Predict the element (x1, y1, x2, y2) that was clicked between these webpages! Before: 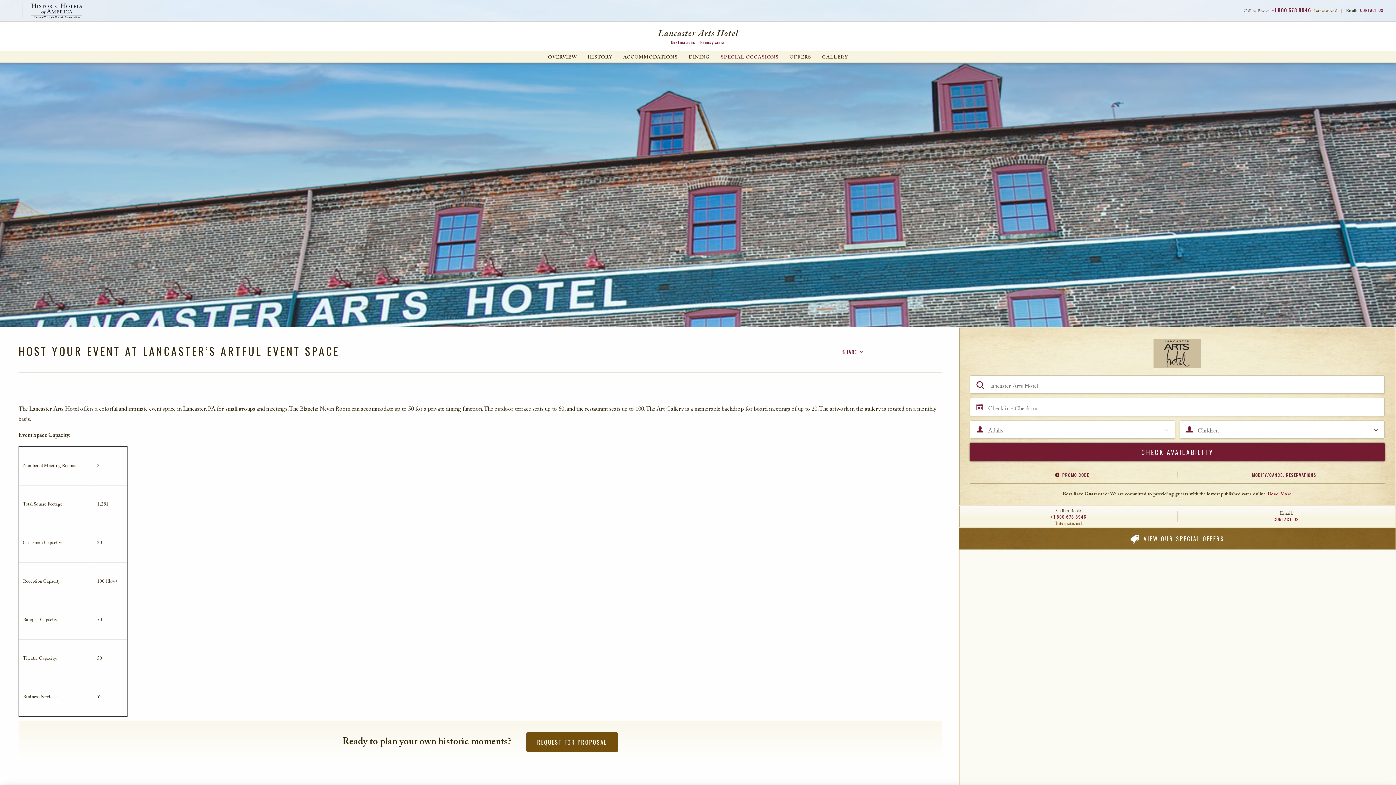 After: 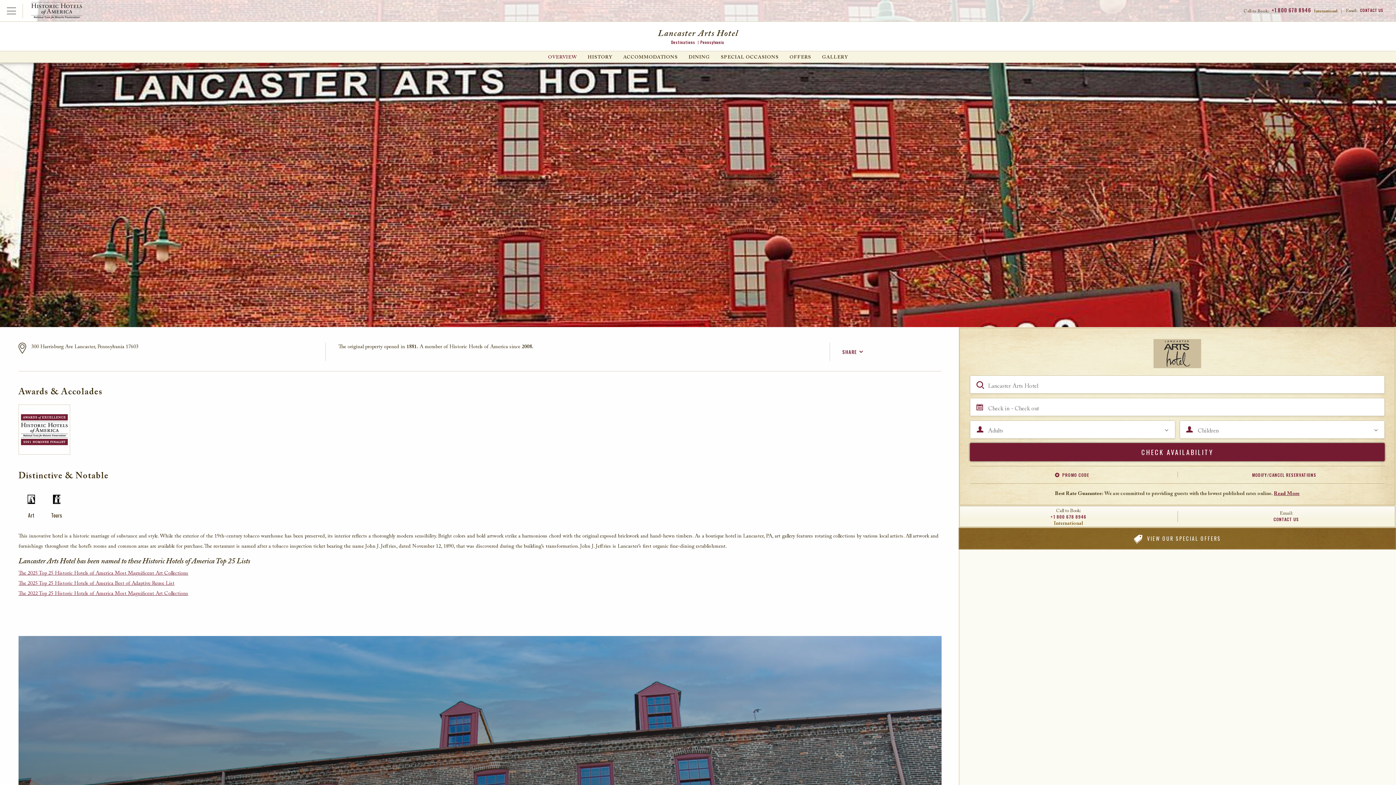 Action: bbox: (1153, 350, 1201, 356)